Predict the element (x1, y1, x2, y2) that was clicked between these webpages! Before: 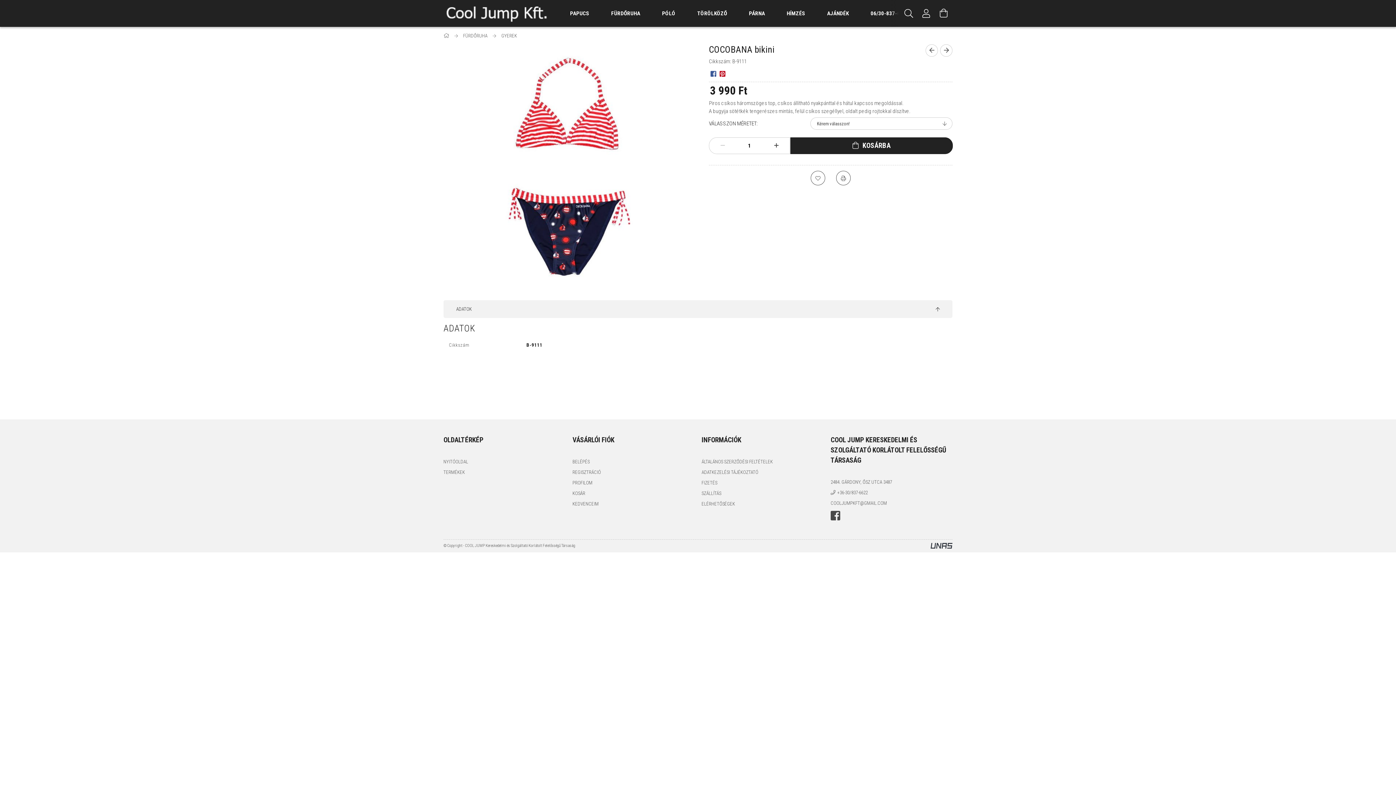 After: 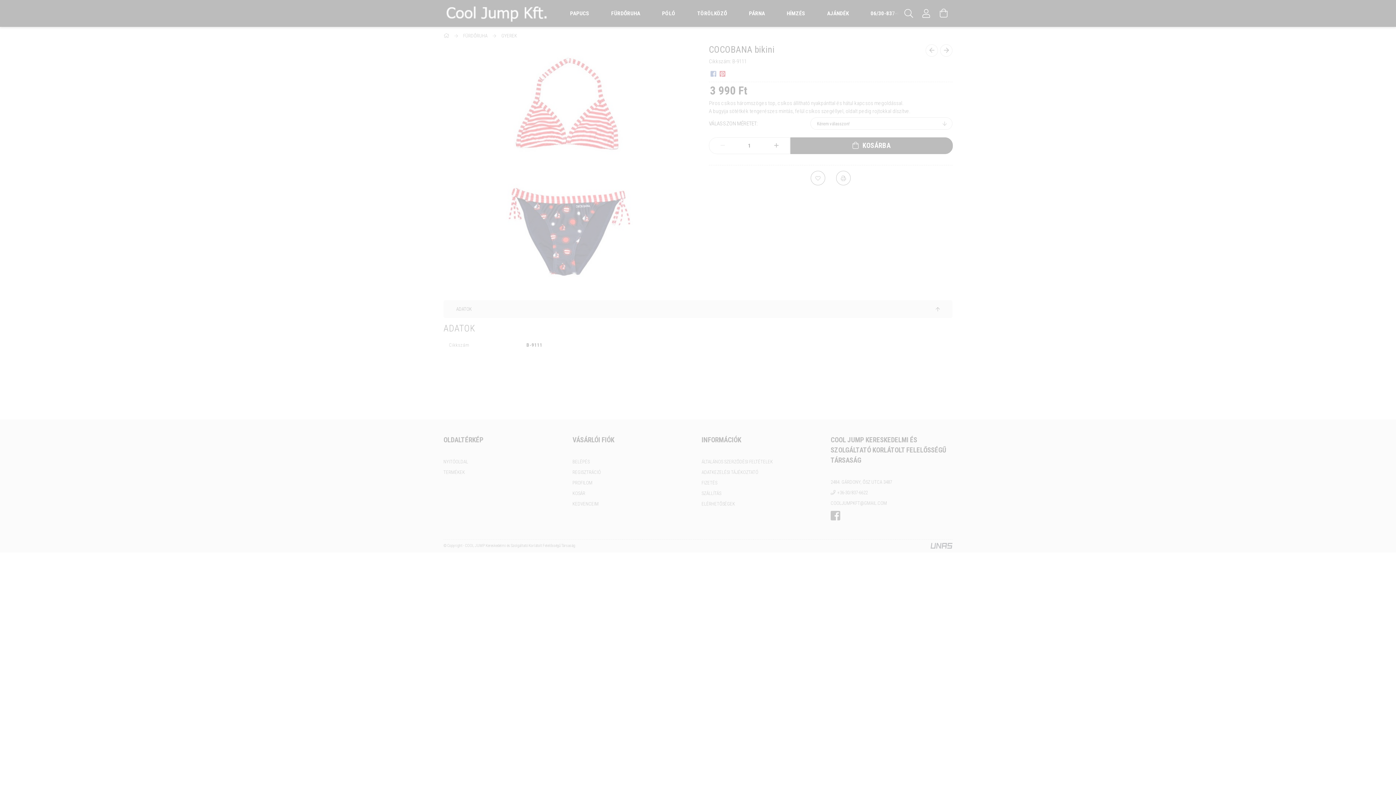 Action: label: KEDVENCEIM bbox: (572, 500, 598, 507)